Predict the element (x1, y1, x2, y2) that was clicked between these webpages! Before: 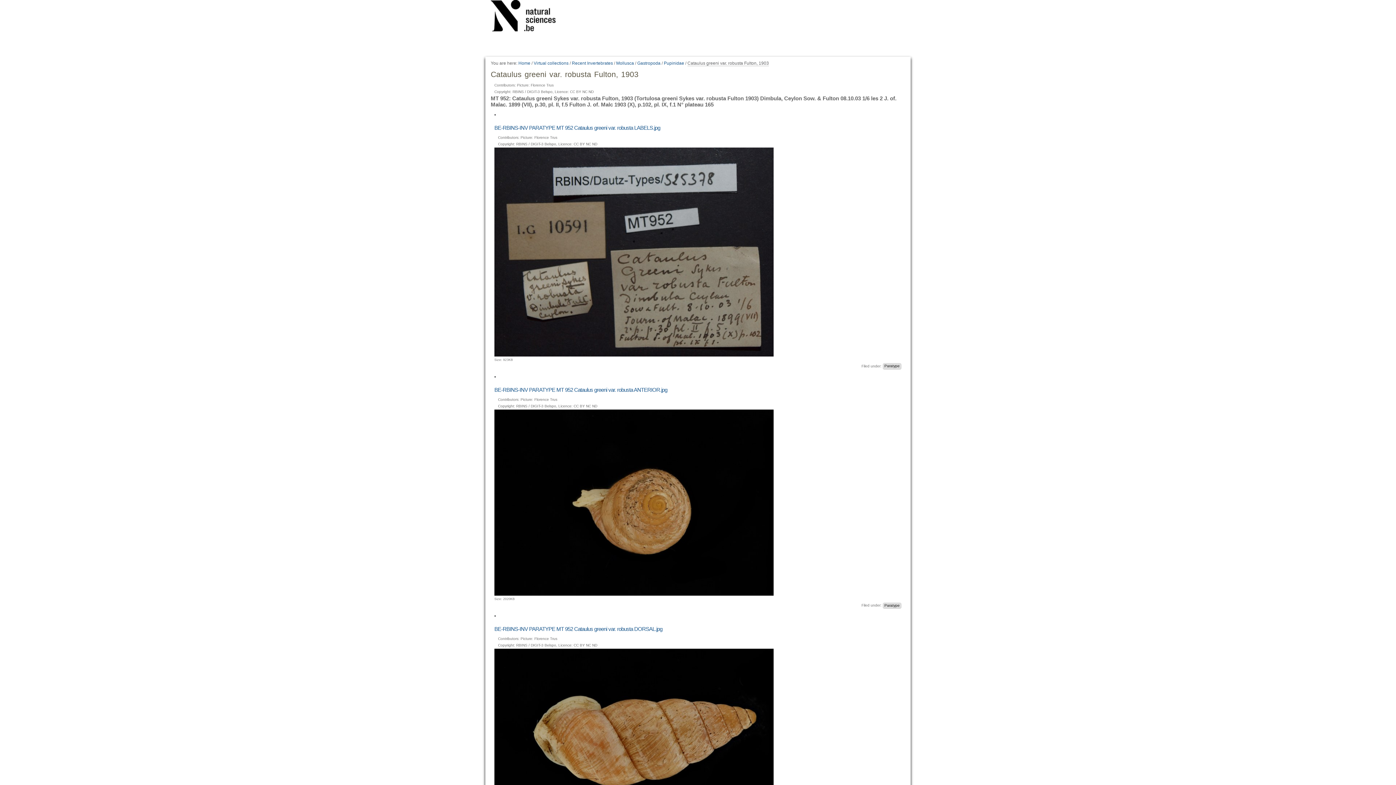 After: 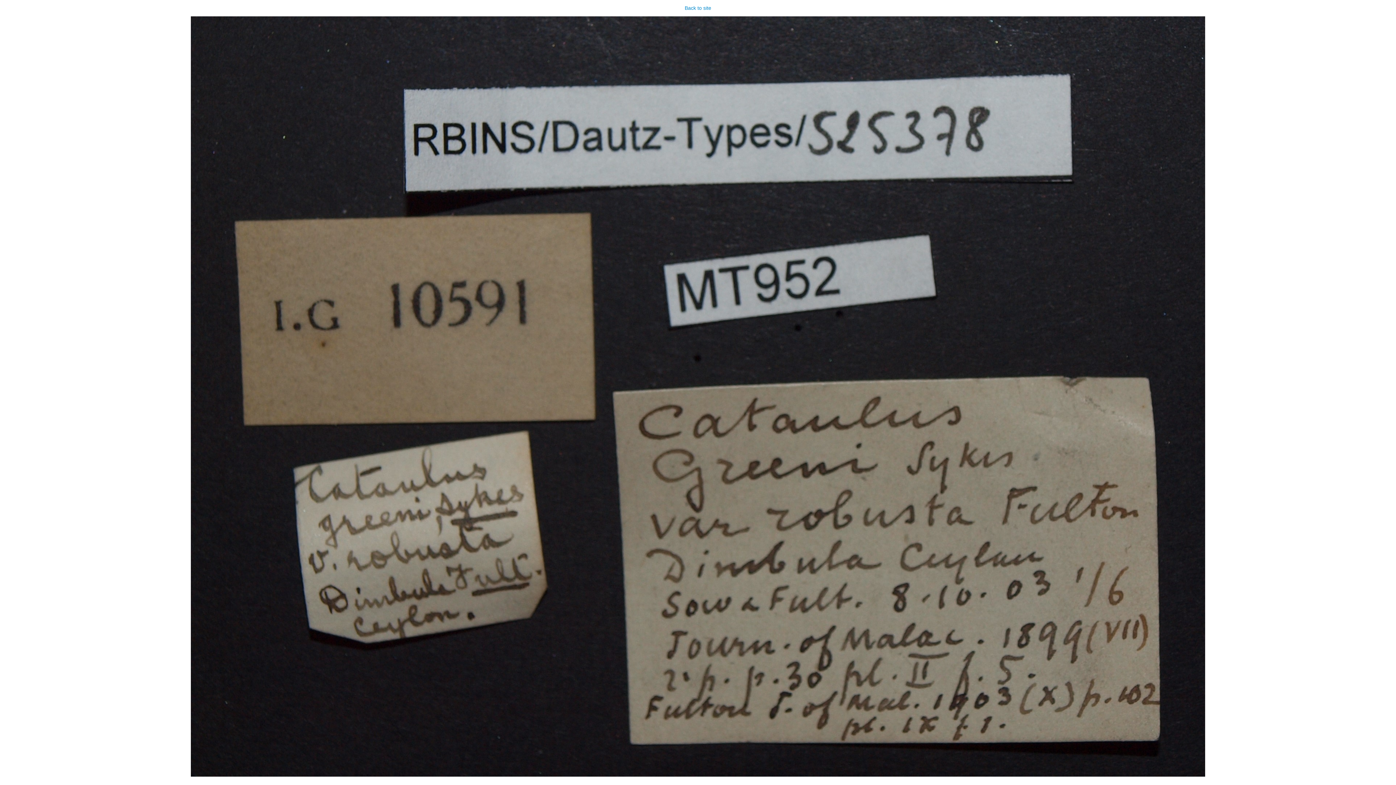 Action: bbox: (494, 249, 901, 363) label: Click to view full-size image…
Size: 923KB